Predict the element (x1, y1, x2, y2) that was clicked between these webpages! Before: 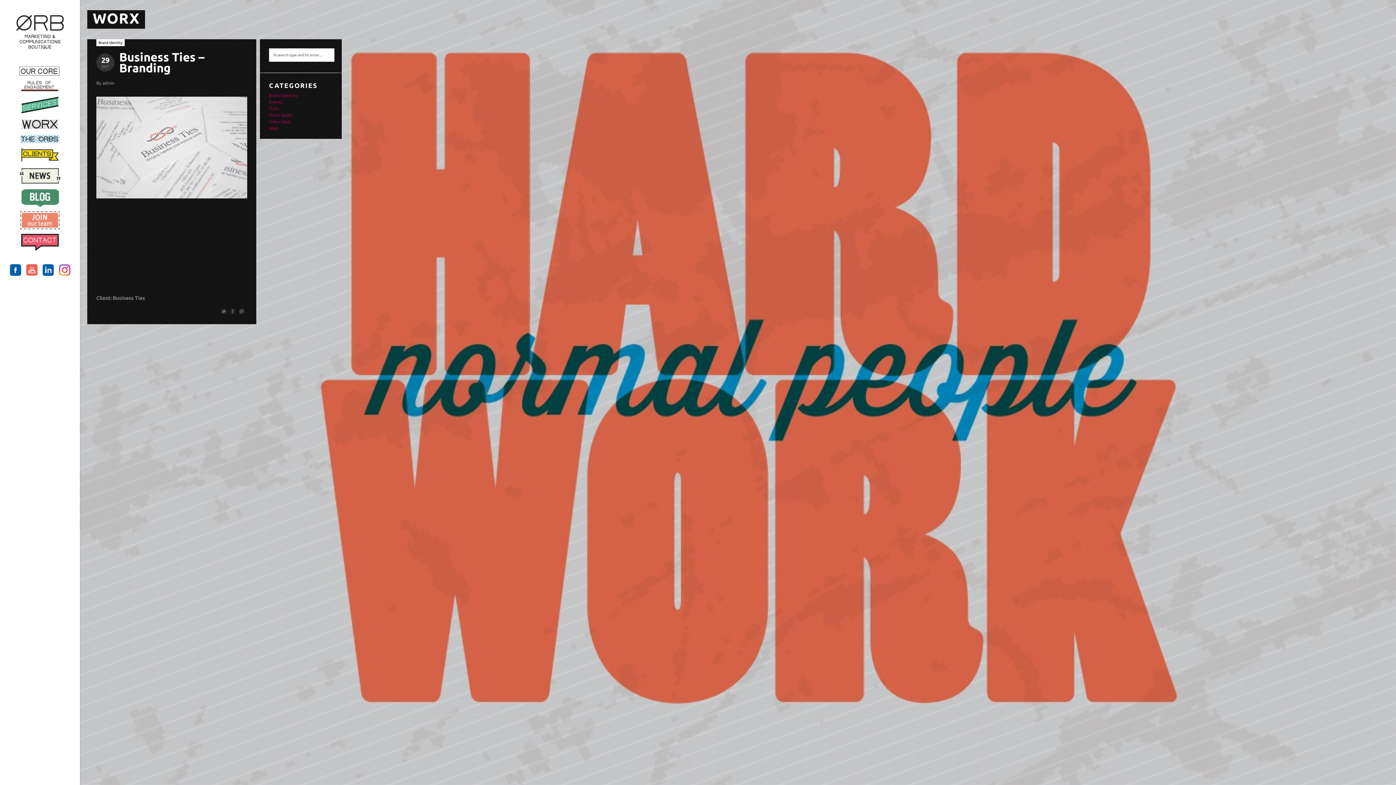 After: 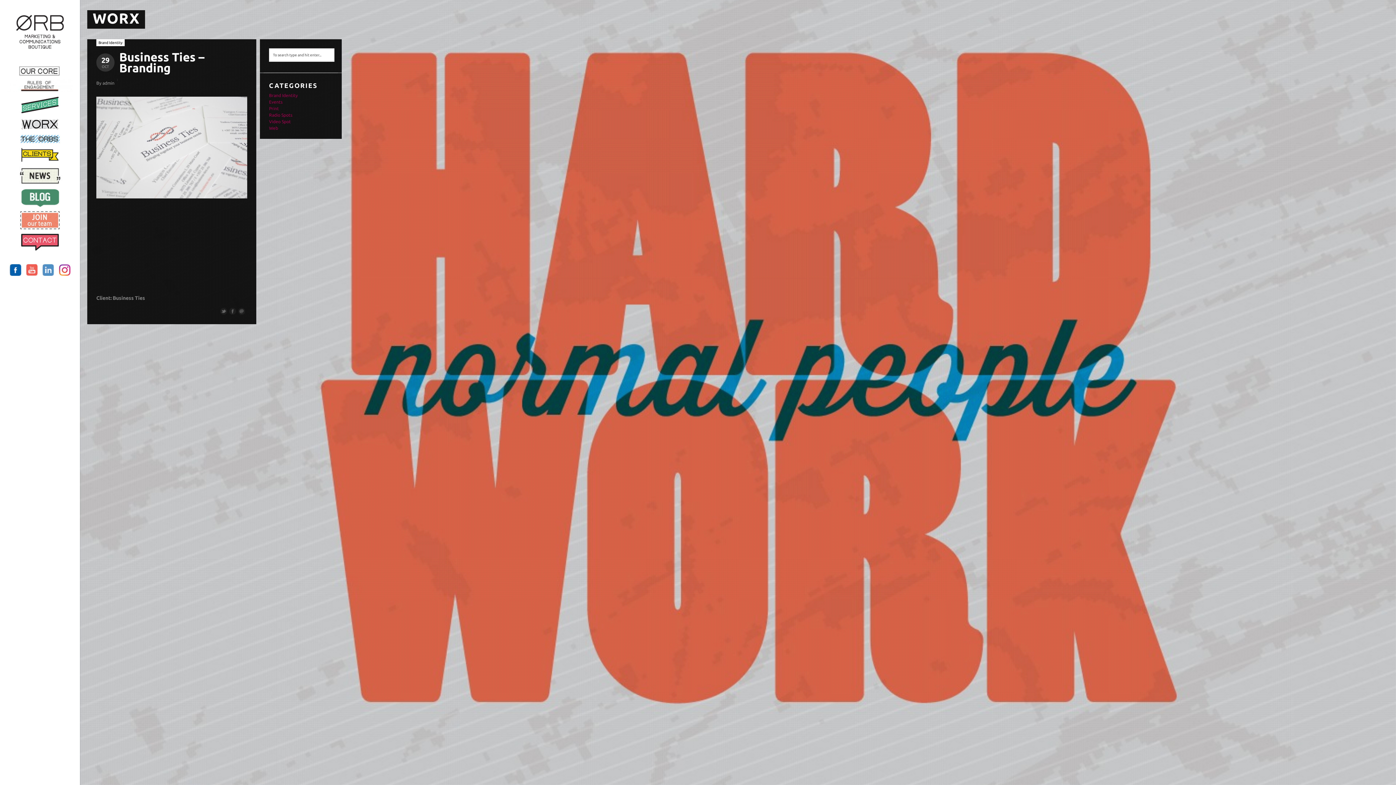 Action: bbox: (42, 271, 54, 276)